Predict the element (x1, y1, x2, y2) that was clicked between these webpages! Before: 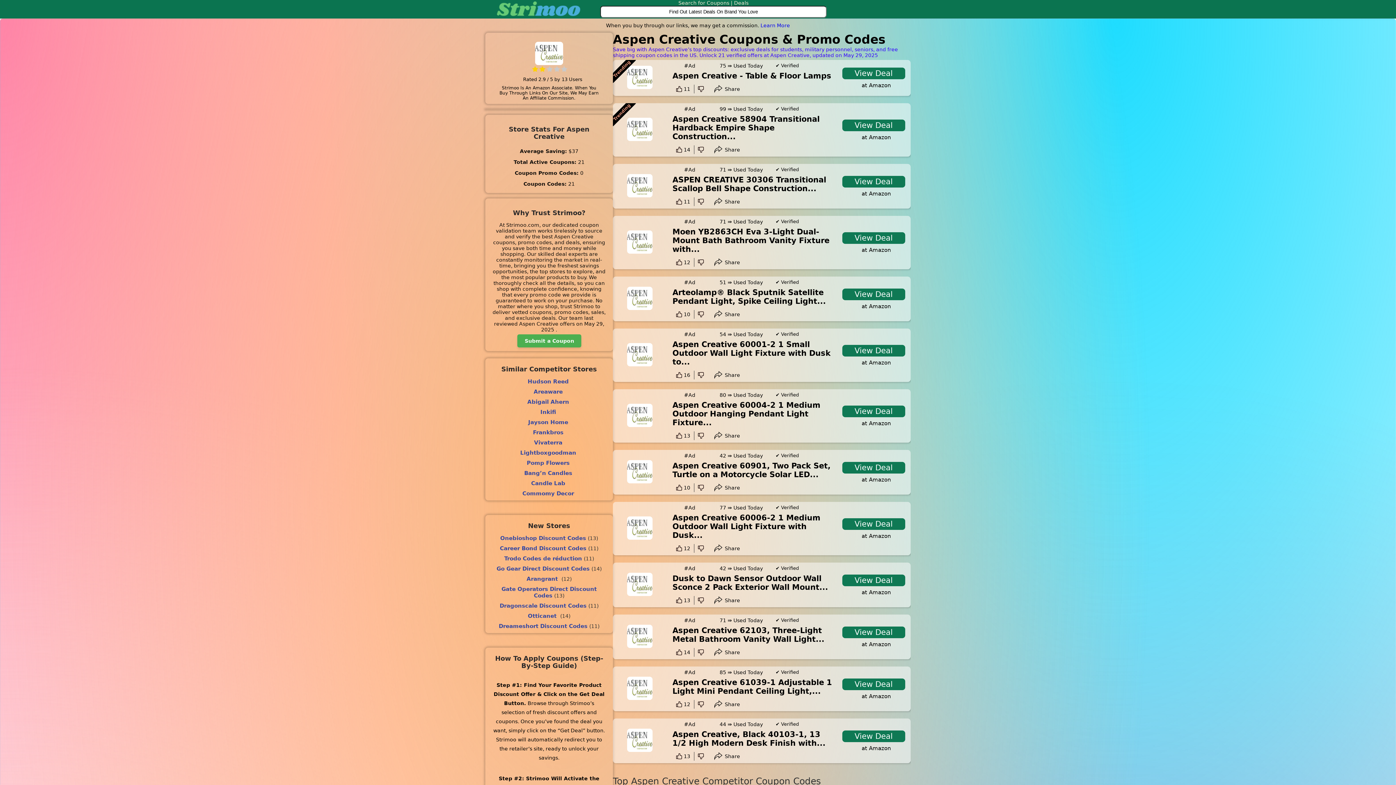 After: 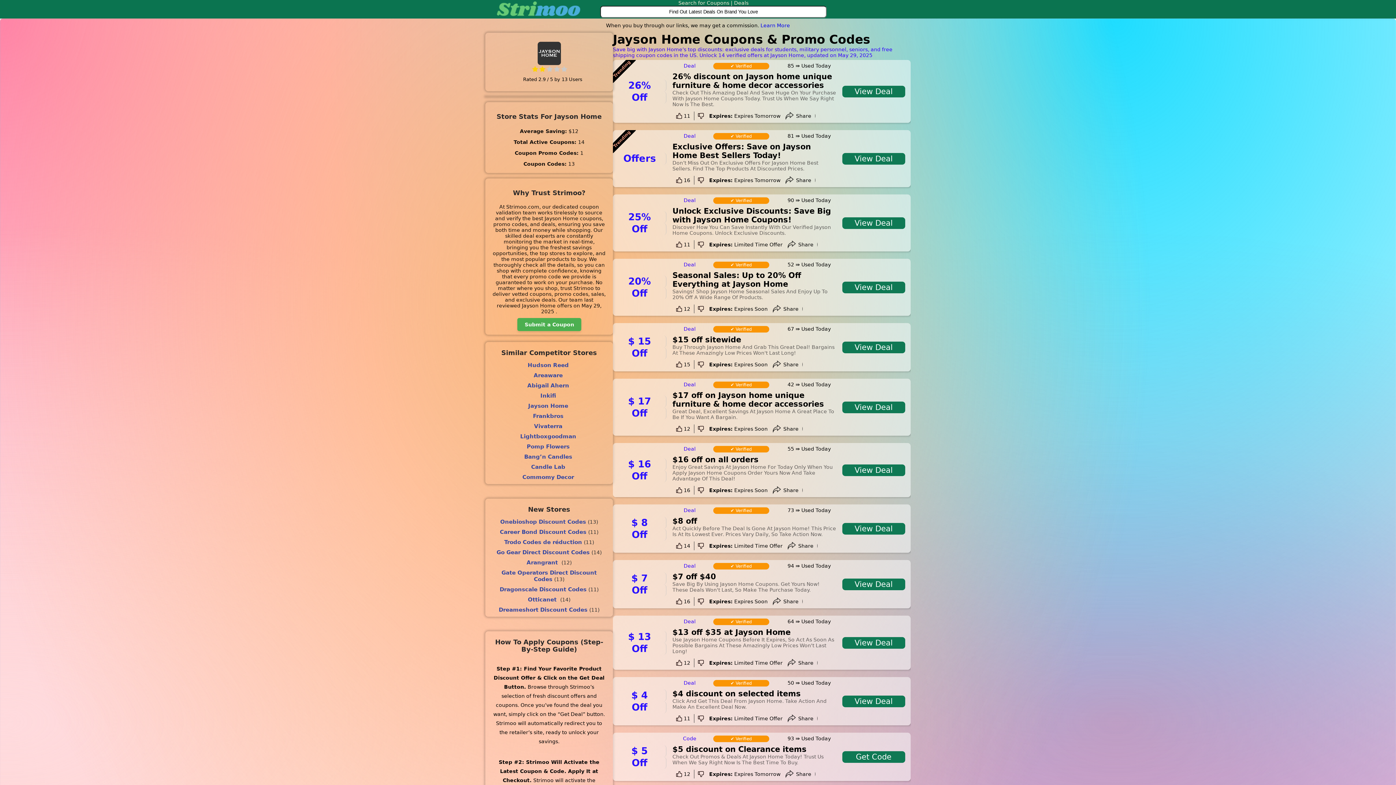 Action: bbox: (492, 419, 605, 425) label: Jayson Home